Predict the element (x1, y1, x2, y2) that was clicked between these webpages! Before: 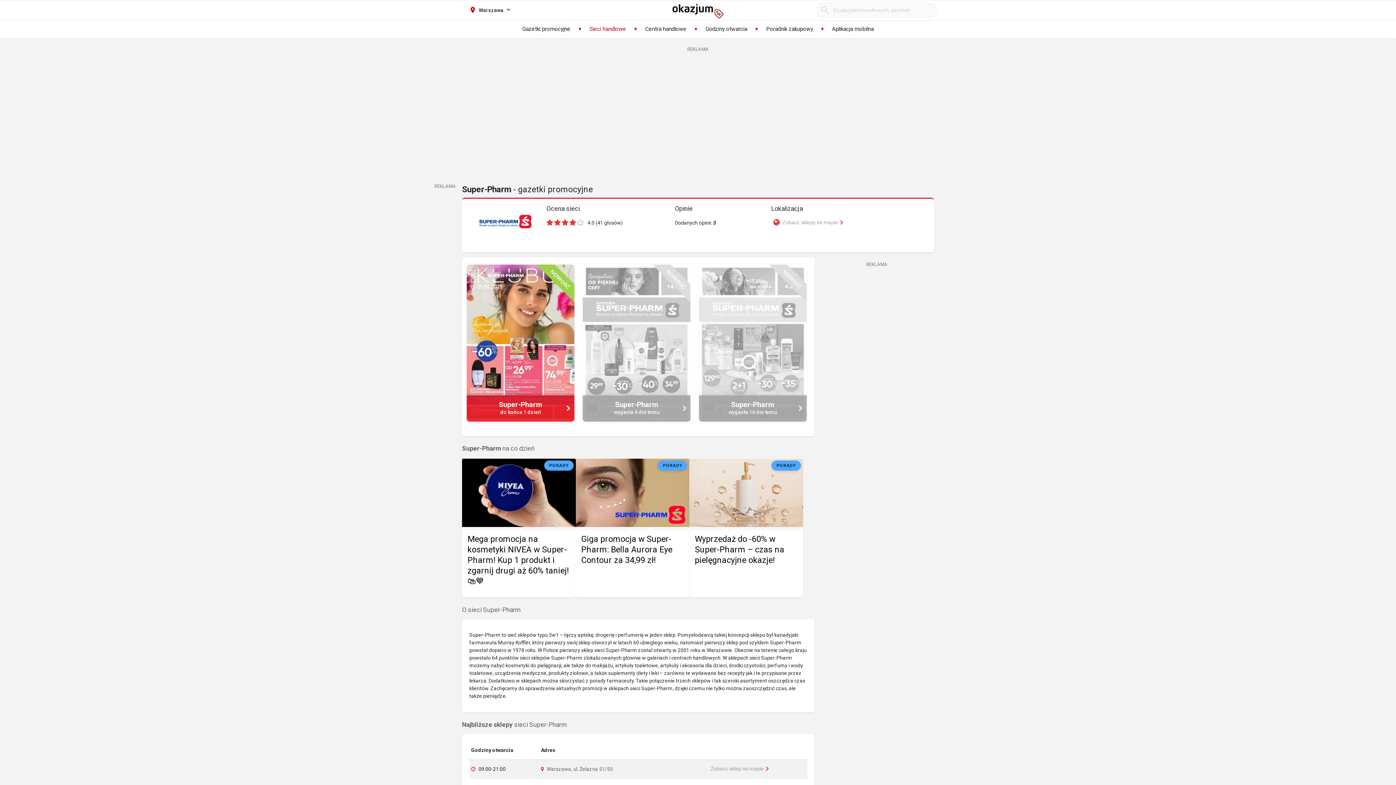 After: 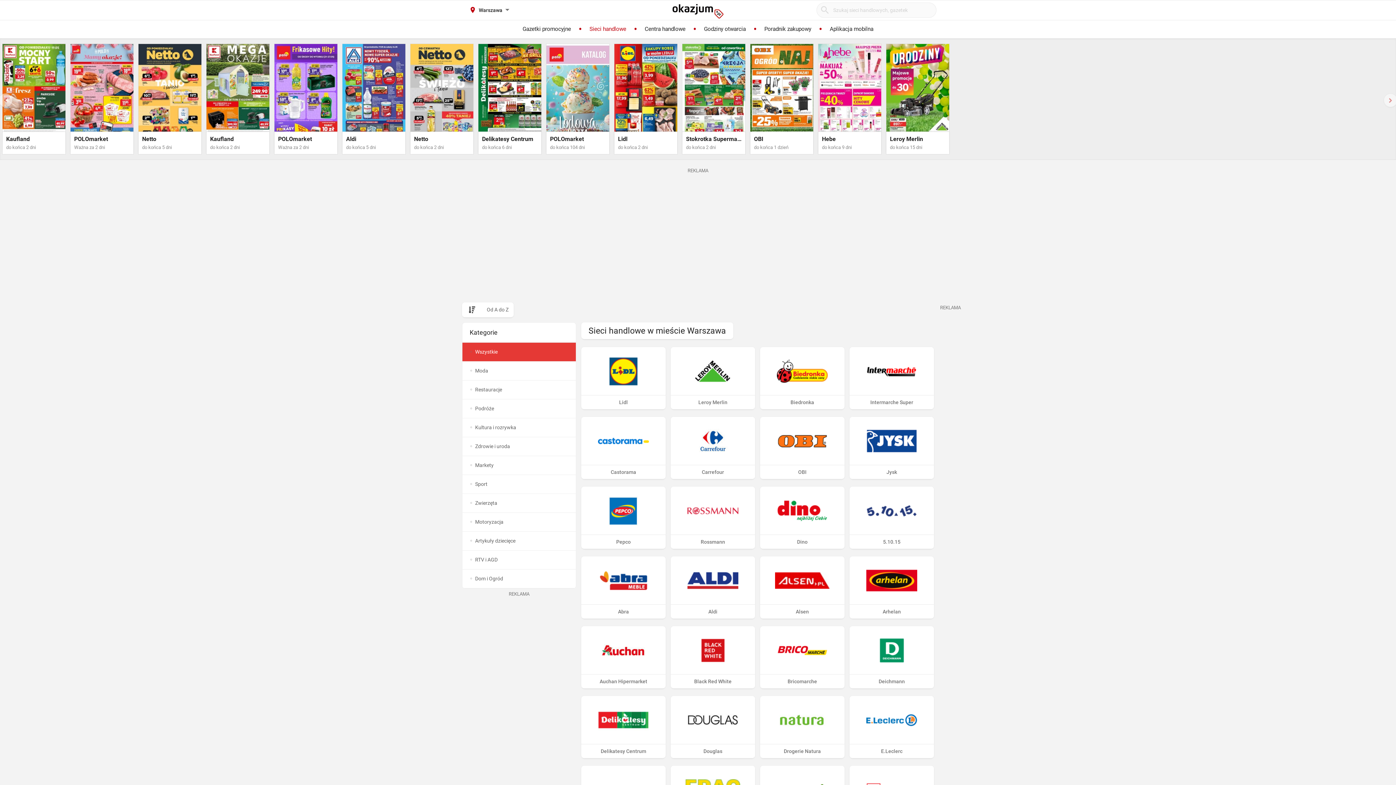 Action: label: Sieci handlowe bbox: (582, 20, 634, 38)